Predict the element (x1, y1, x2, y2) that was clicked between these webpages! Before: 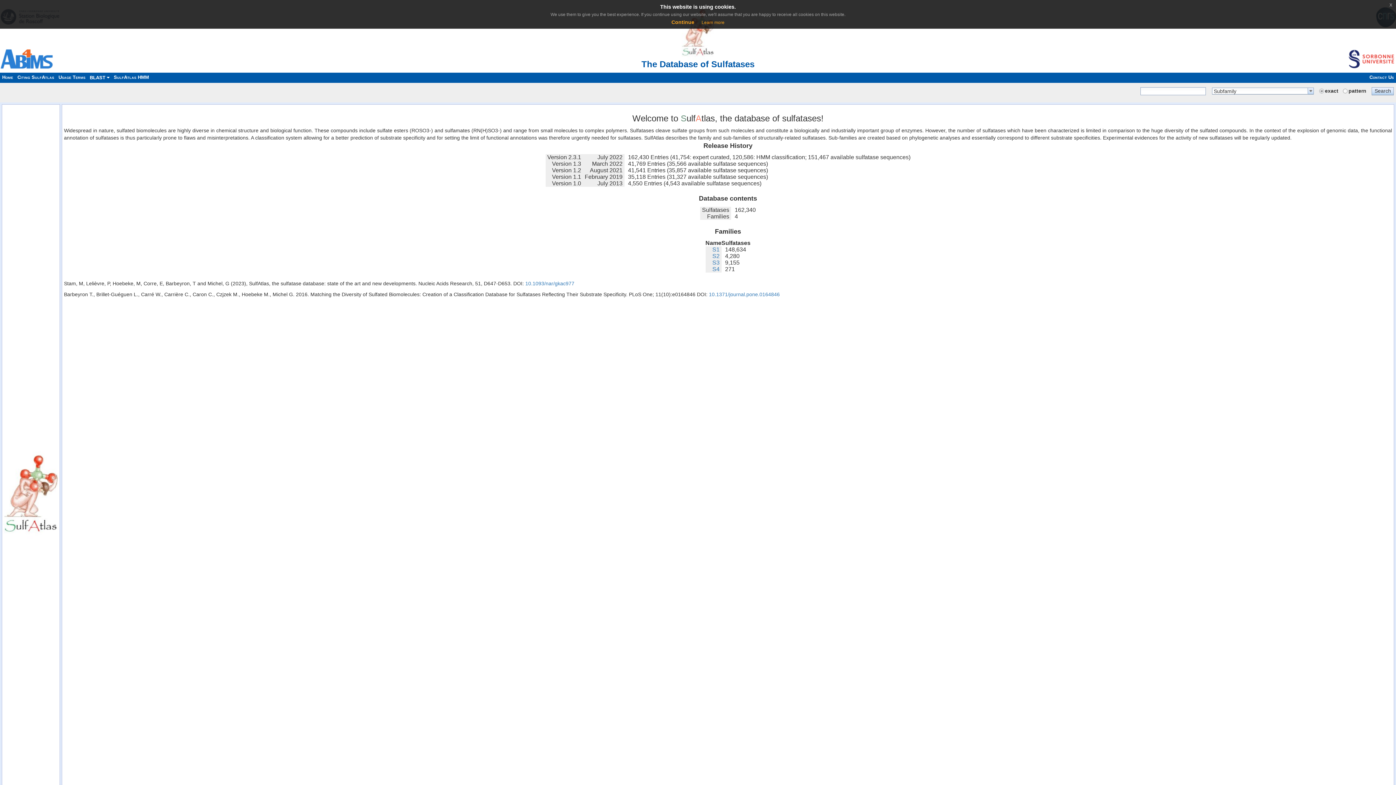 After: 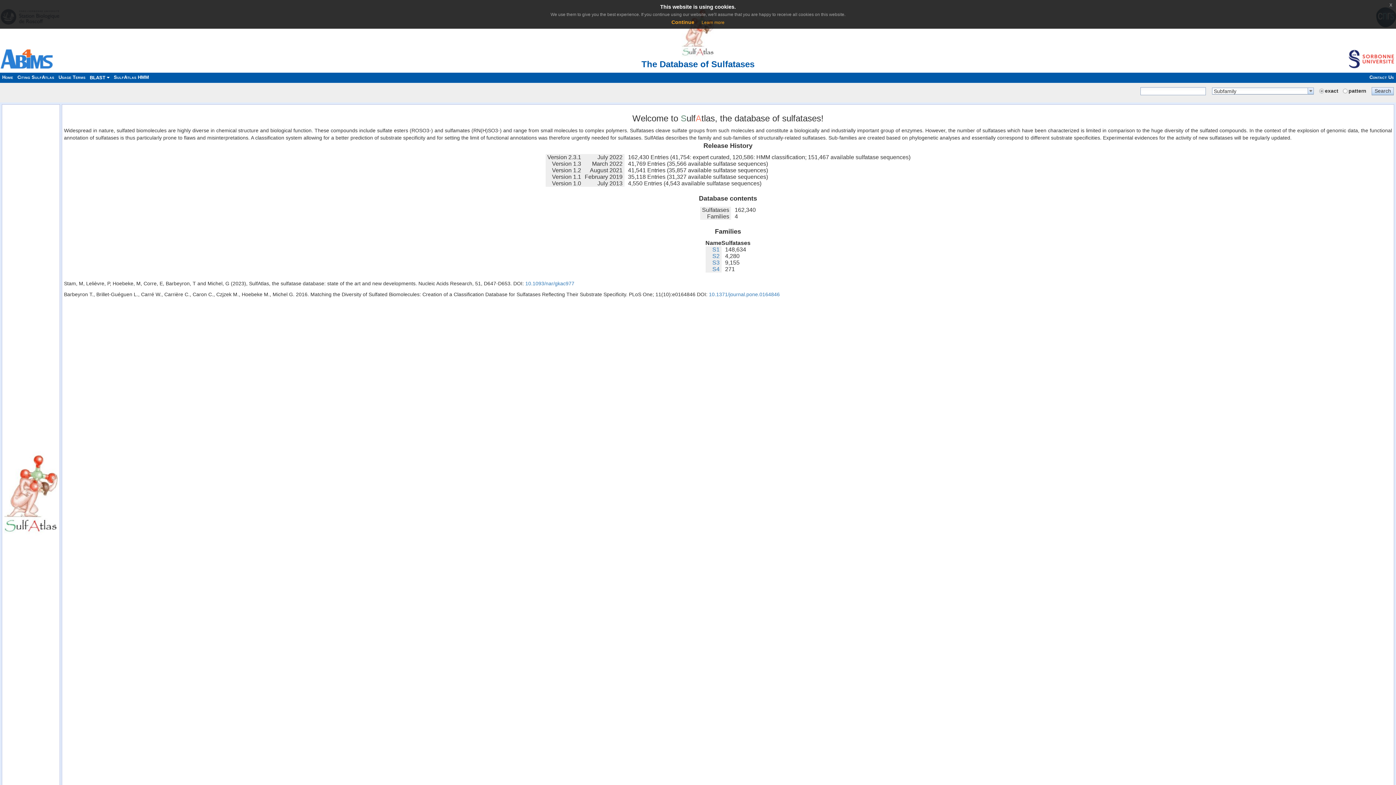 Action: label: Contact Us bbox: (1367, 74, 1396, 80)